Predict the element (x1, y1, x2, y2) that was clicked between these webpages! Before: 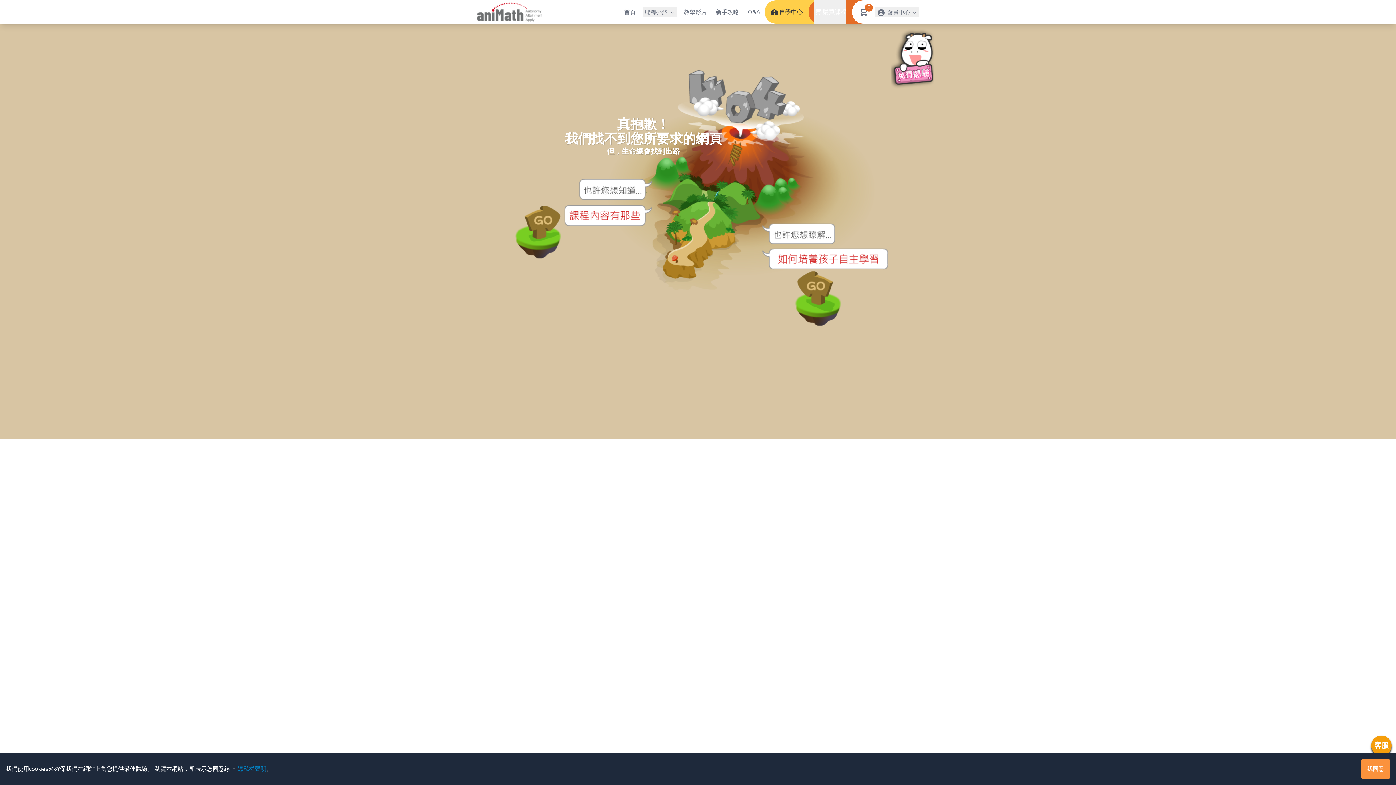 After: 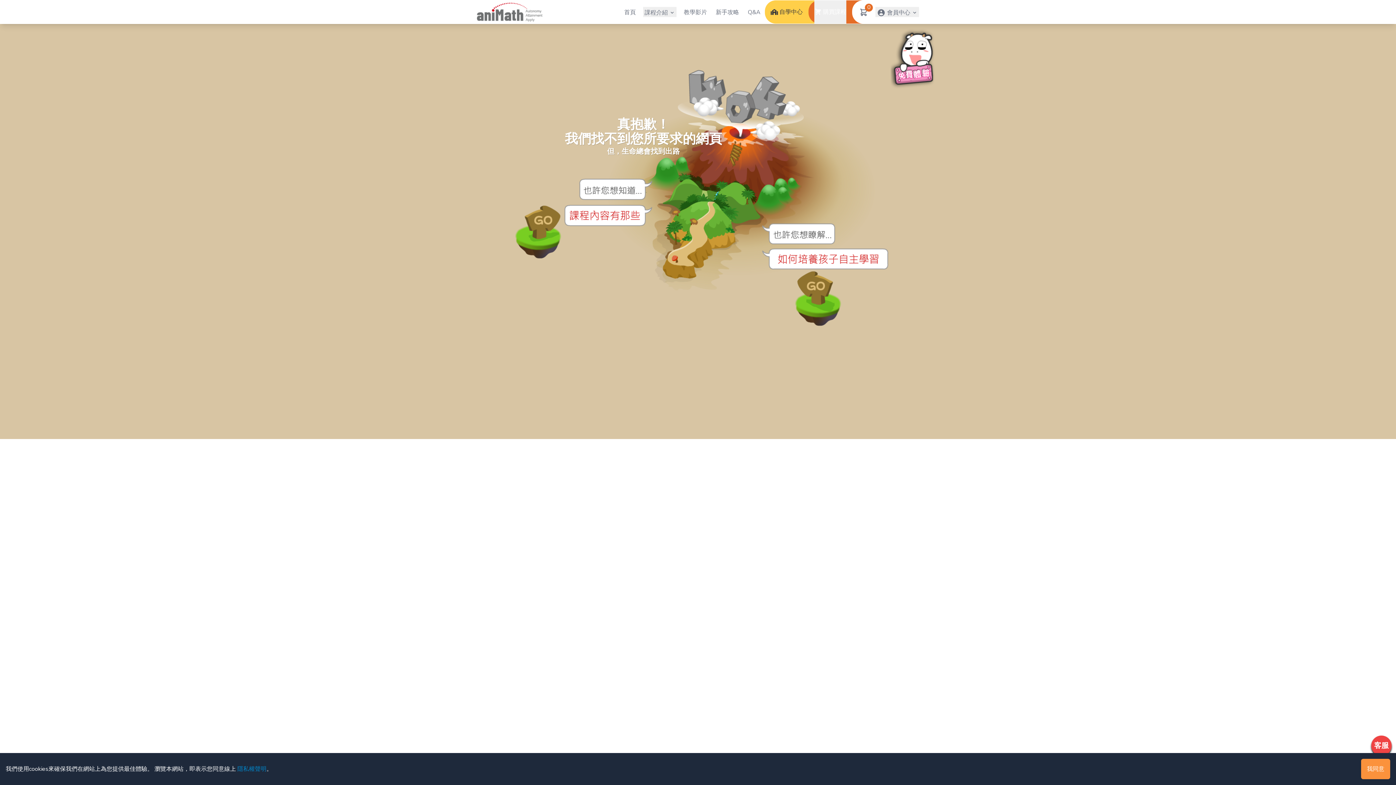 Action: bbox: (1371, 736, 1392, 756) label: 客服